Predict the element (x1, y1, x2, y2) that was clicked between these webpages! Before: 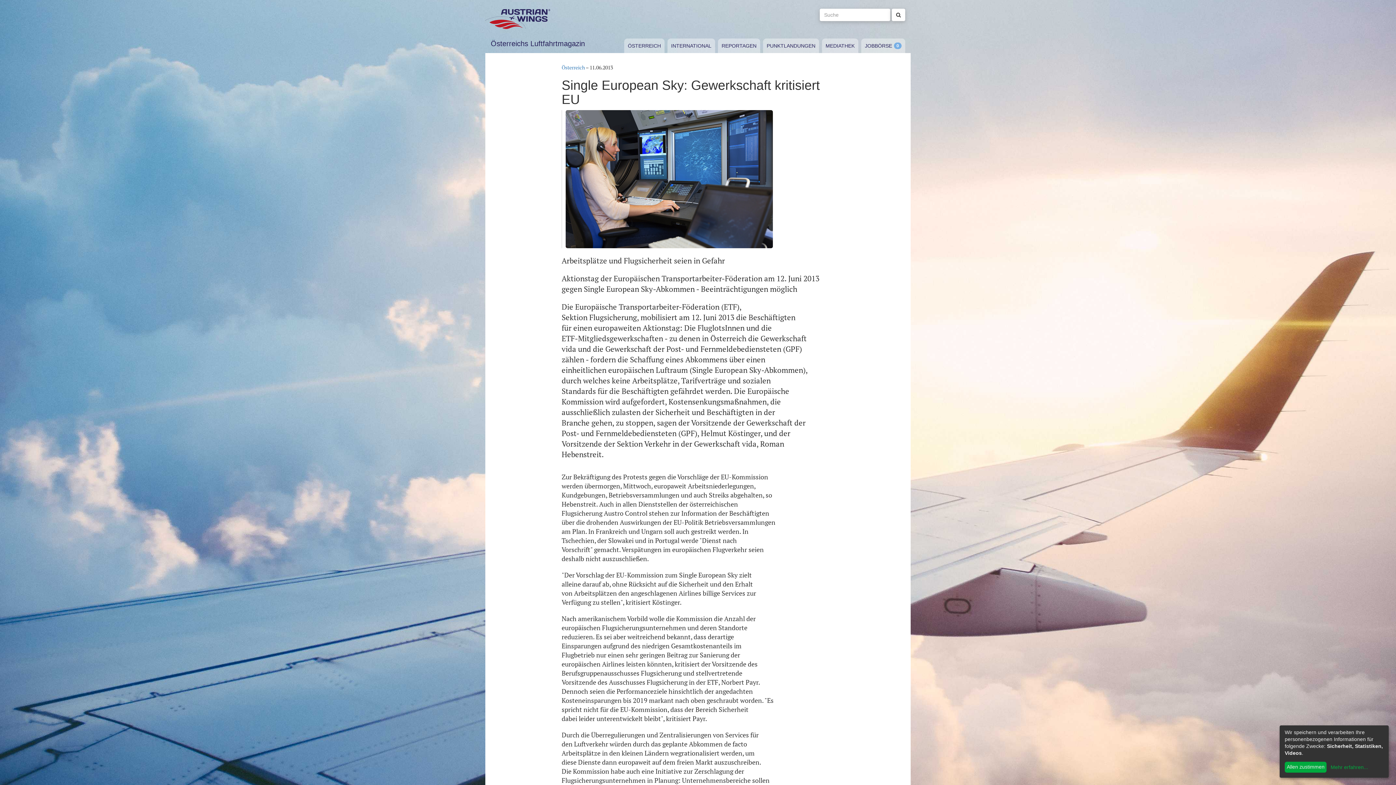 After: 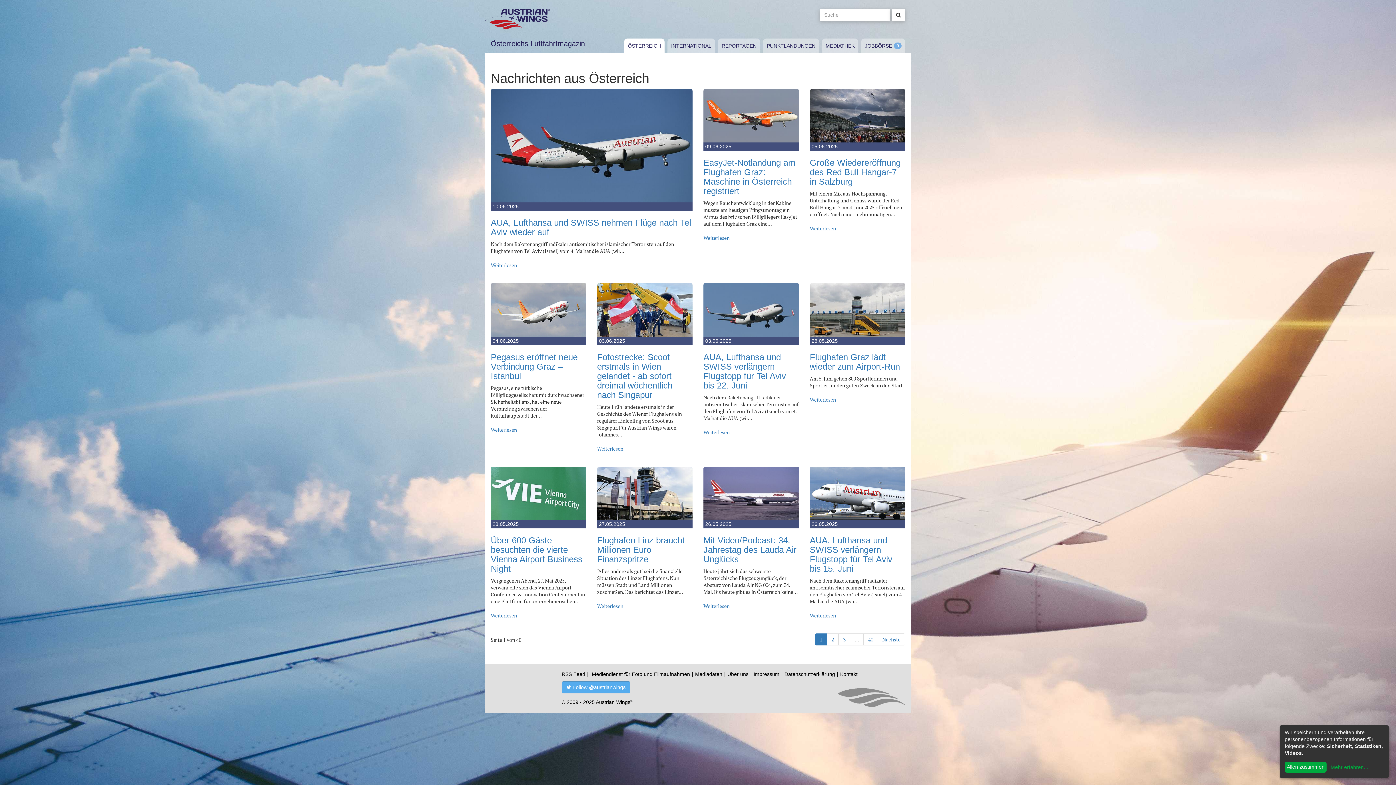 Action: label: ÖSTERREICH bbox: (624, 38, 664, 53)